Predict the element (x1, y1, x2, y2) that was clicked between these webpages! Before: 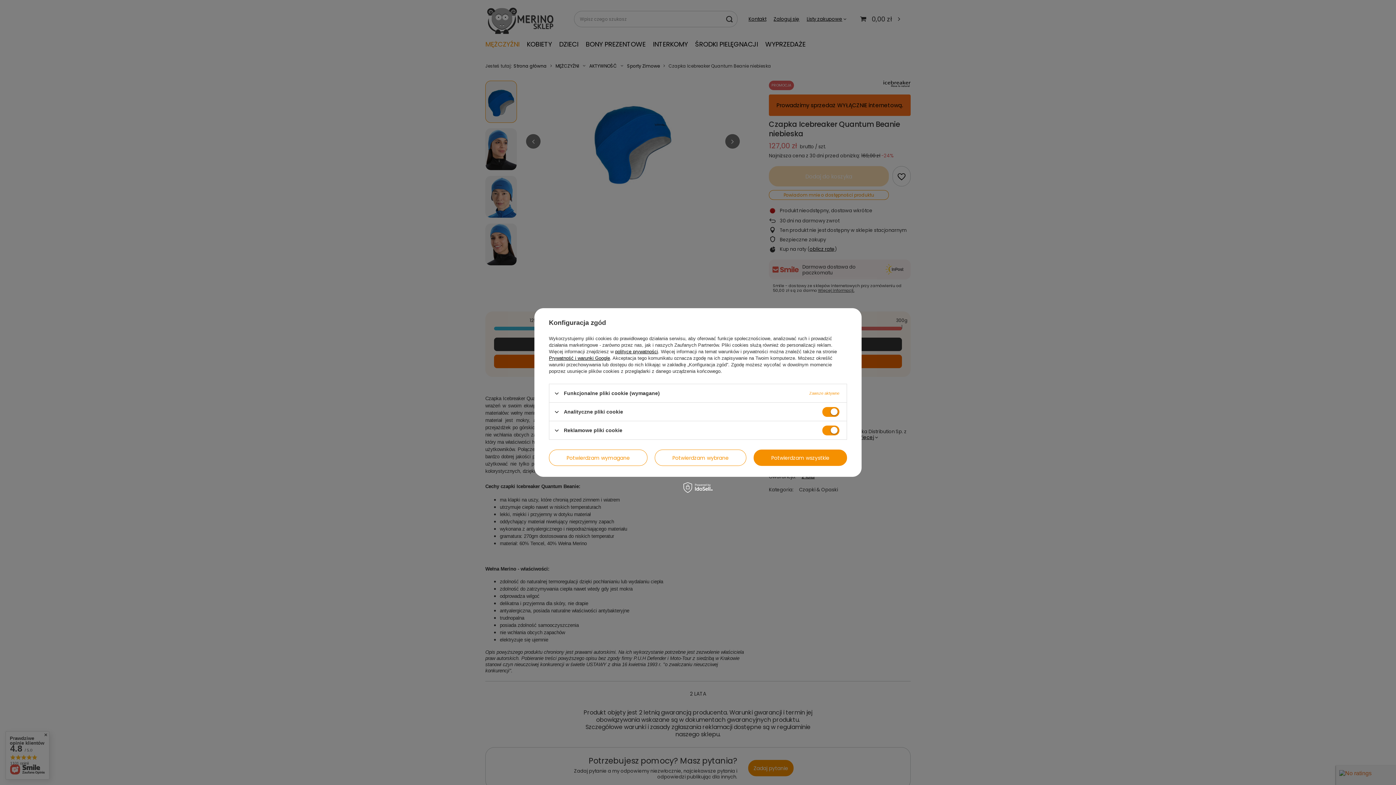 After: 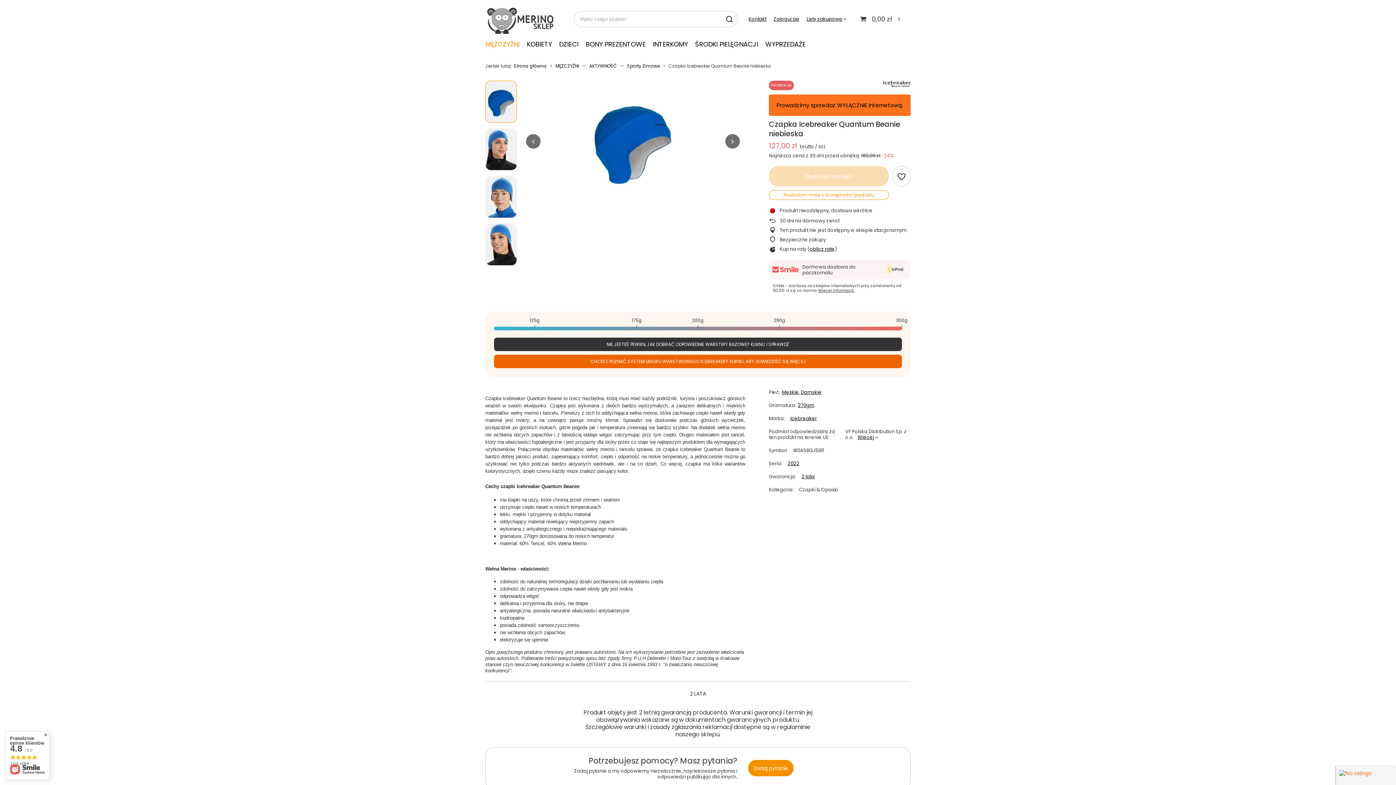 Action: label: Potwierdzam wymagane bbox: (549, 449, 647, 466)